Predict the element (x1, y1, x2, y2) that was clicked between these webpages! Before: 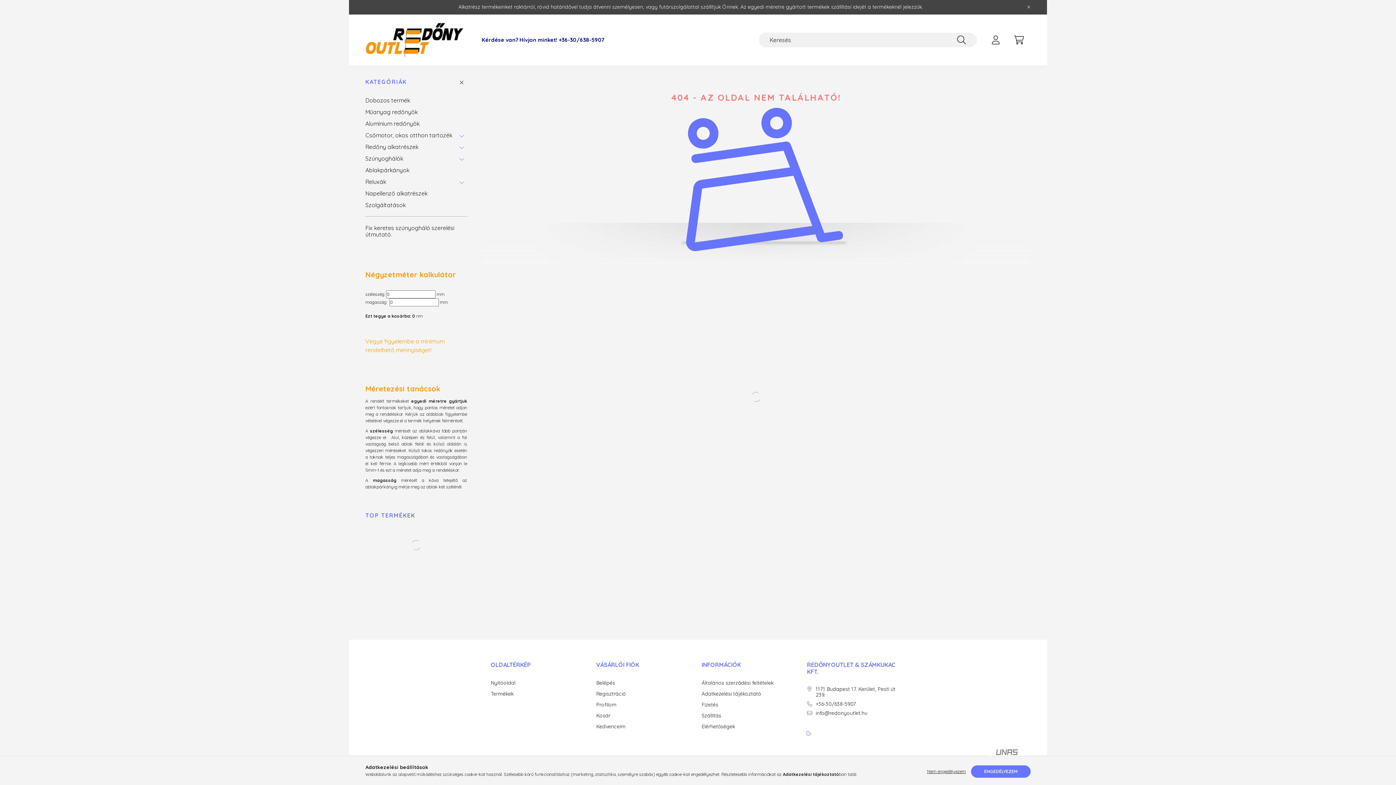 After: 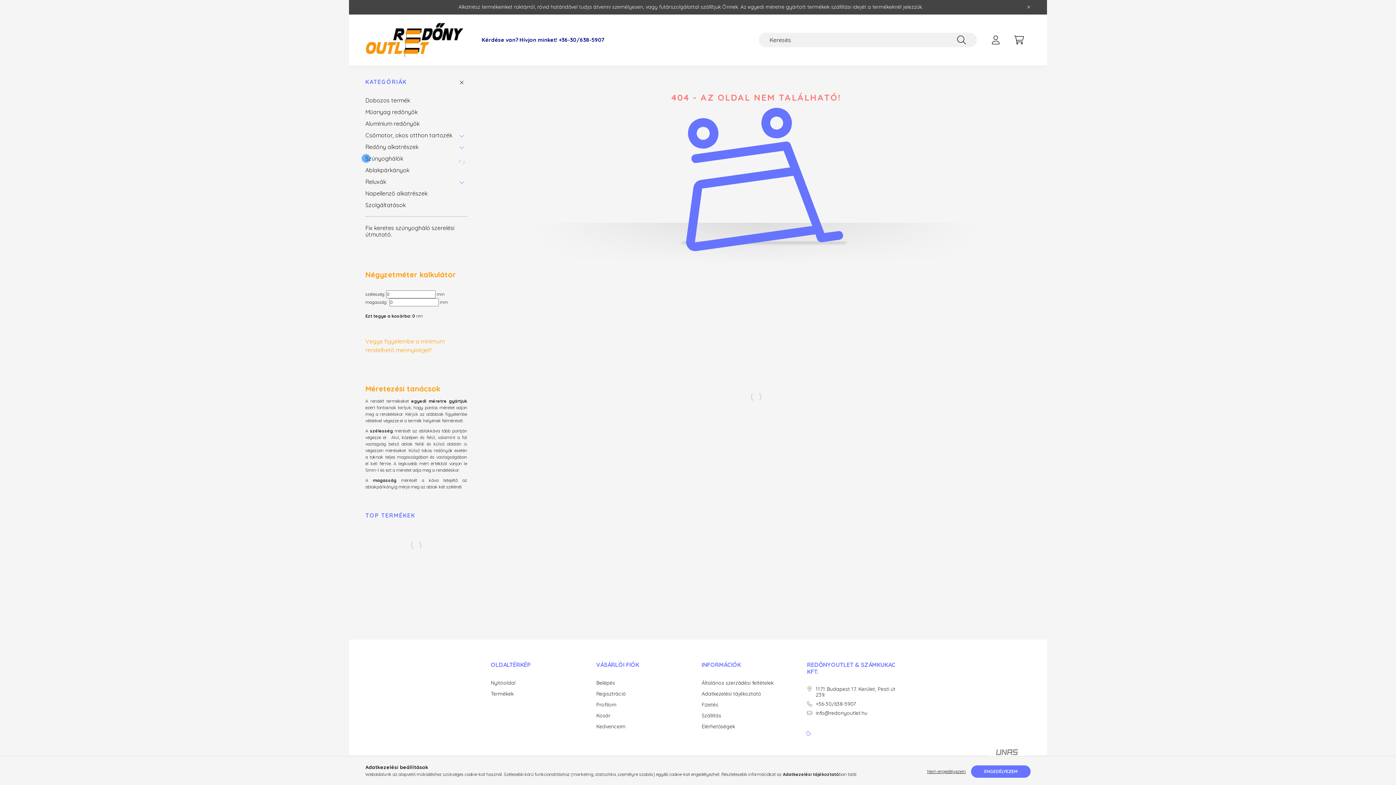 Action: bbox: (456, 152, 467, 164)